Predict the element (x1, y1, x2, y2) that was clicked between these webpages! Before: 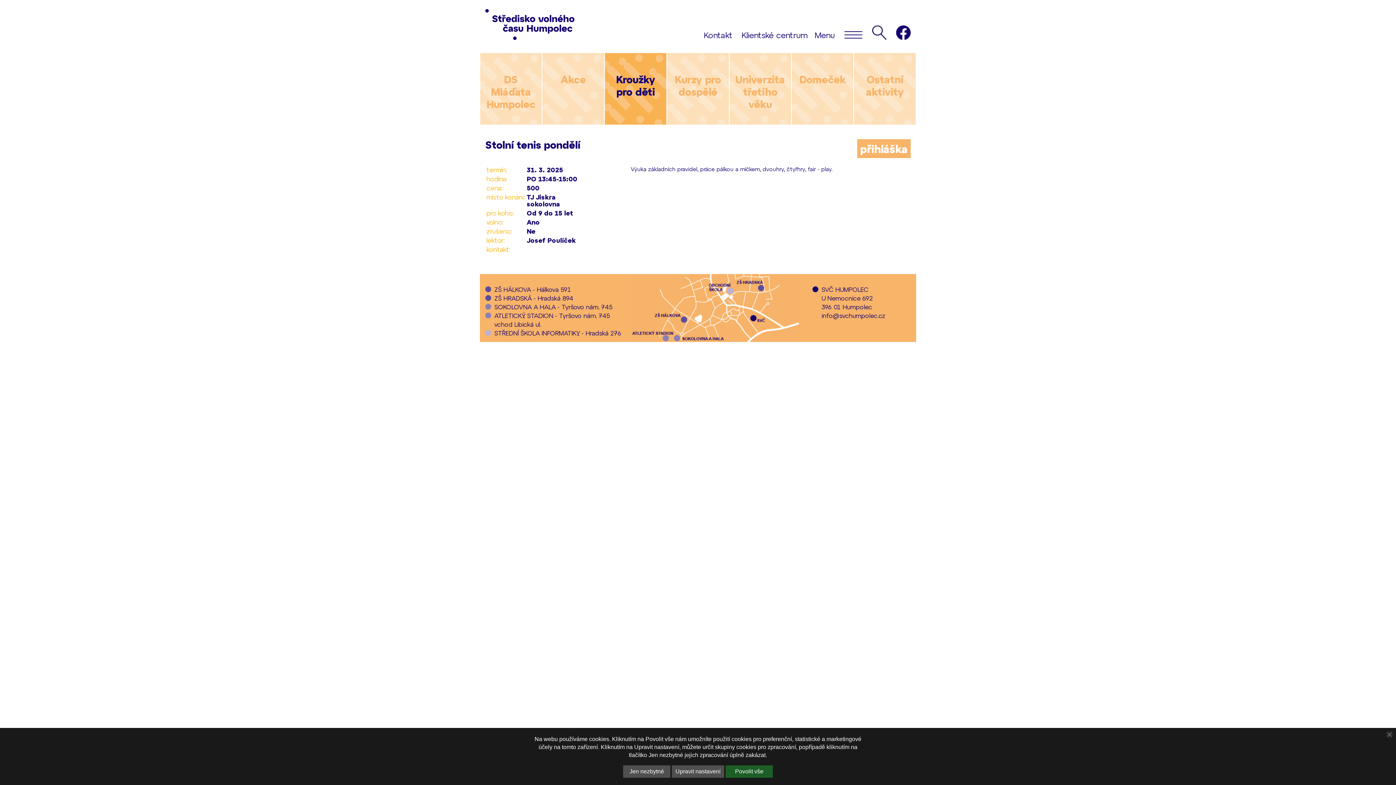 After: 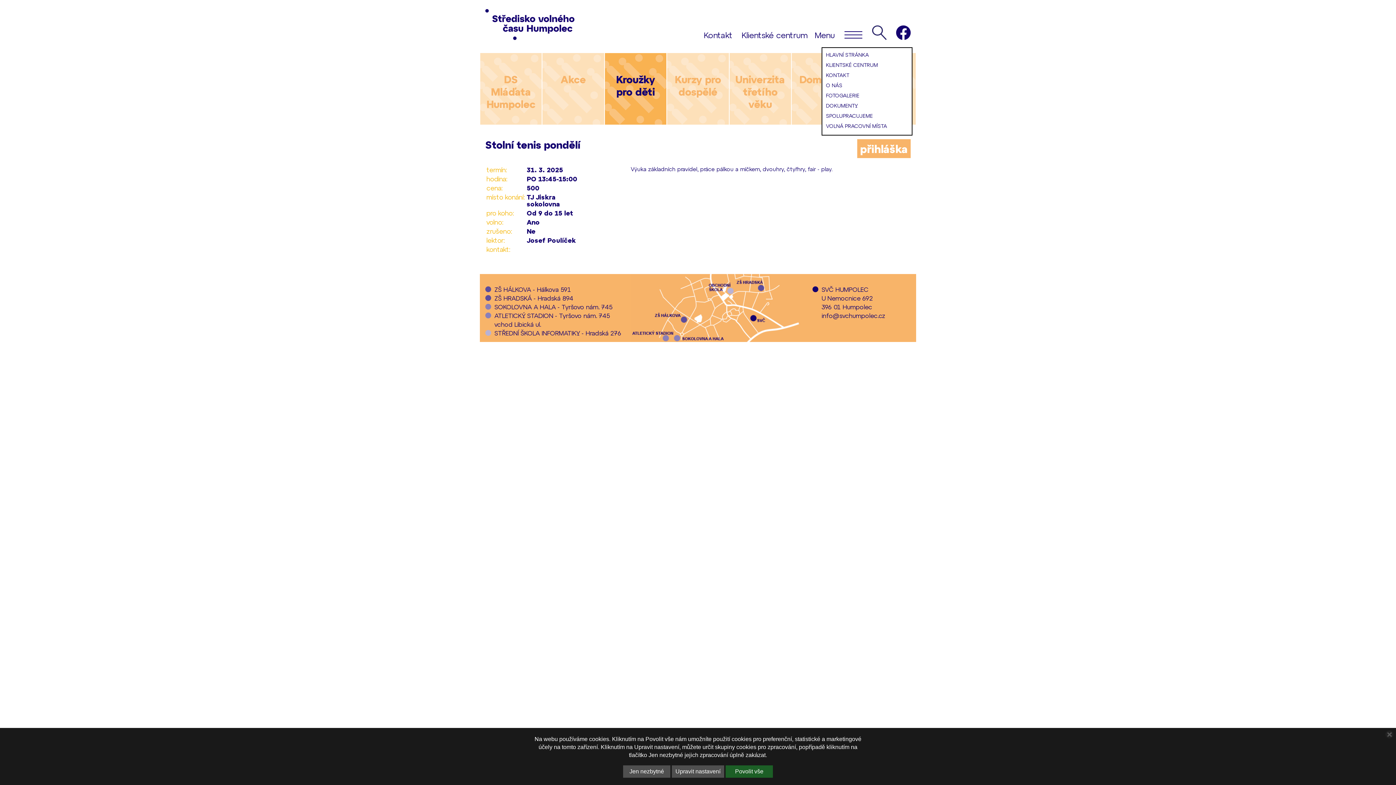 Action: bbox: (814, 30, 862, 38) label: Menu 